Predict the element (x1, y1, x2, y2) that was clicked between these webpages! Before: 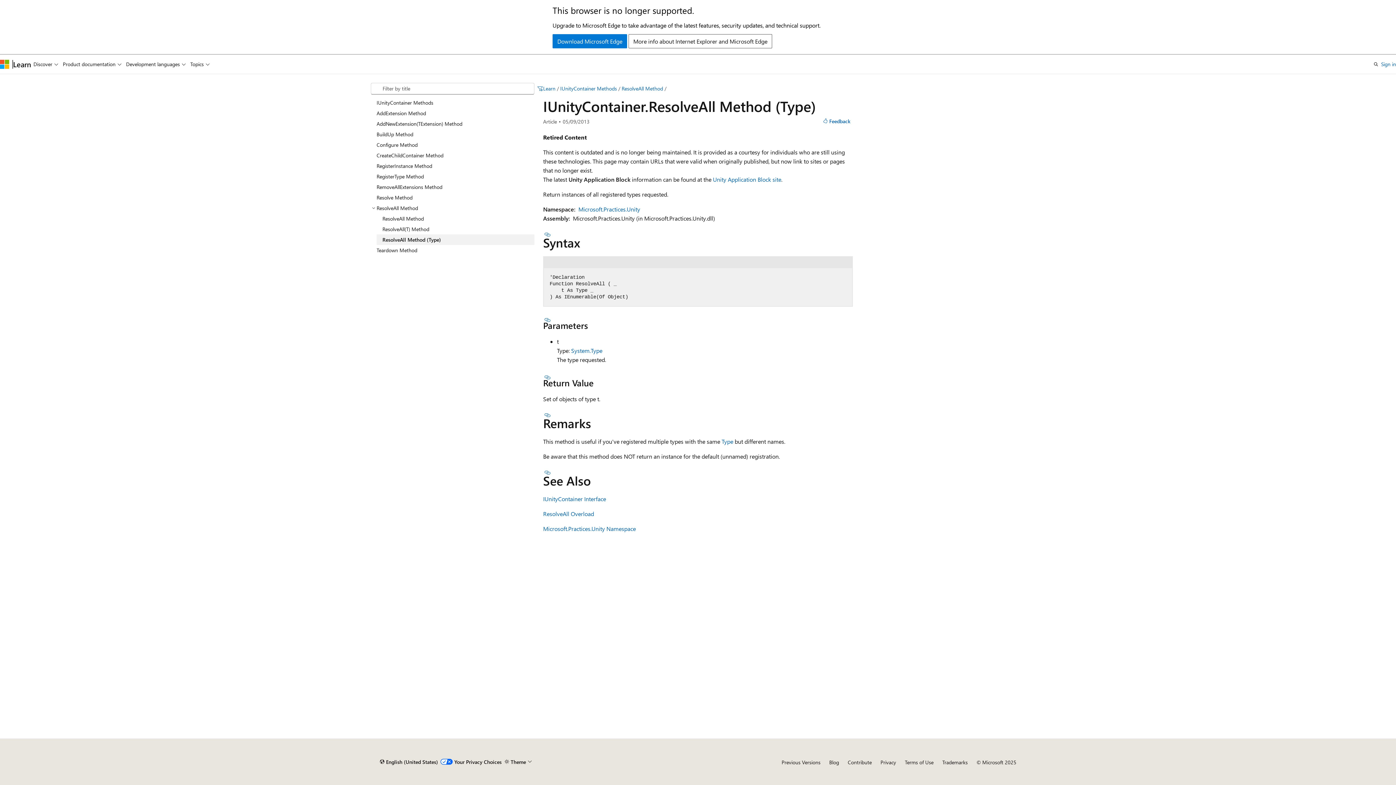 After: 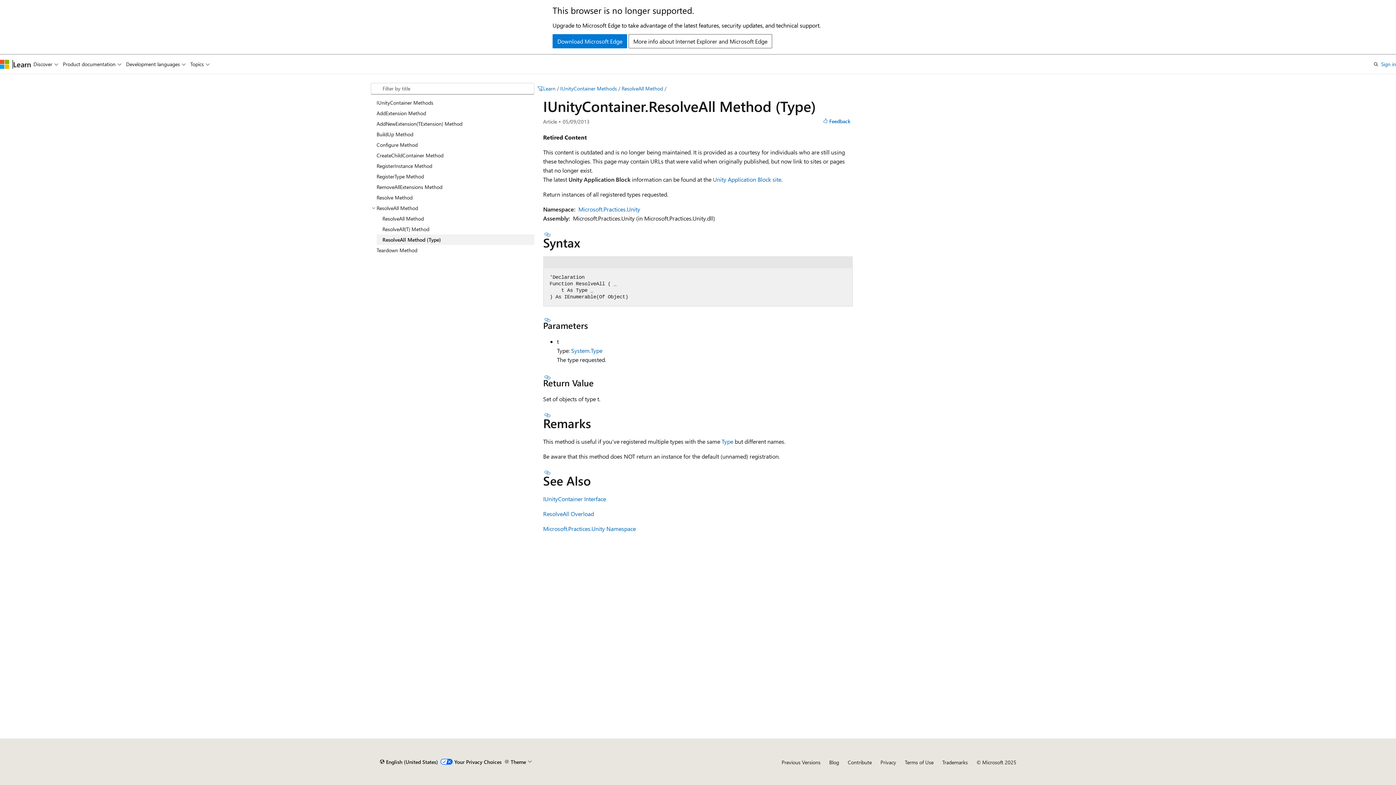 Action: label: ResolveAll Method (Type) bbox: (376, 234, 534, 244)